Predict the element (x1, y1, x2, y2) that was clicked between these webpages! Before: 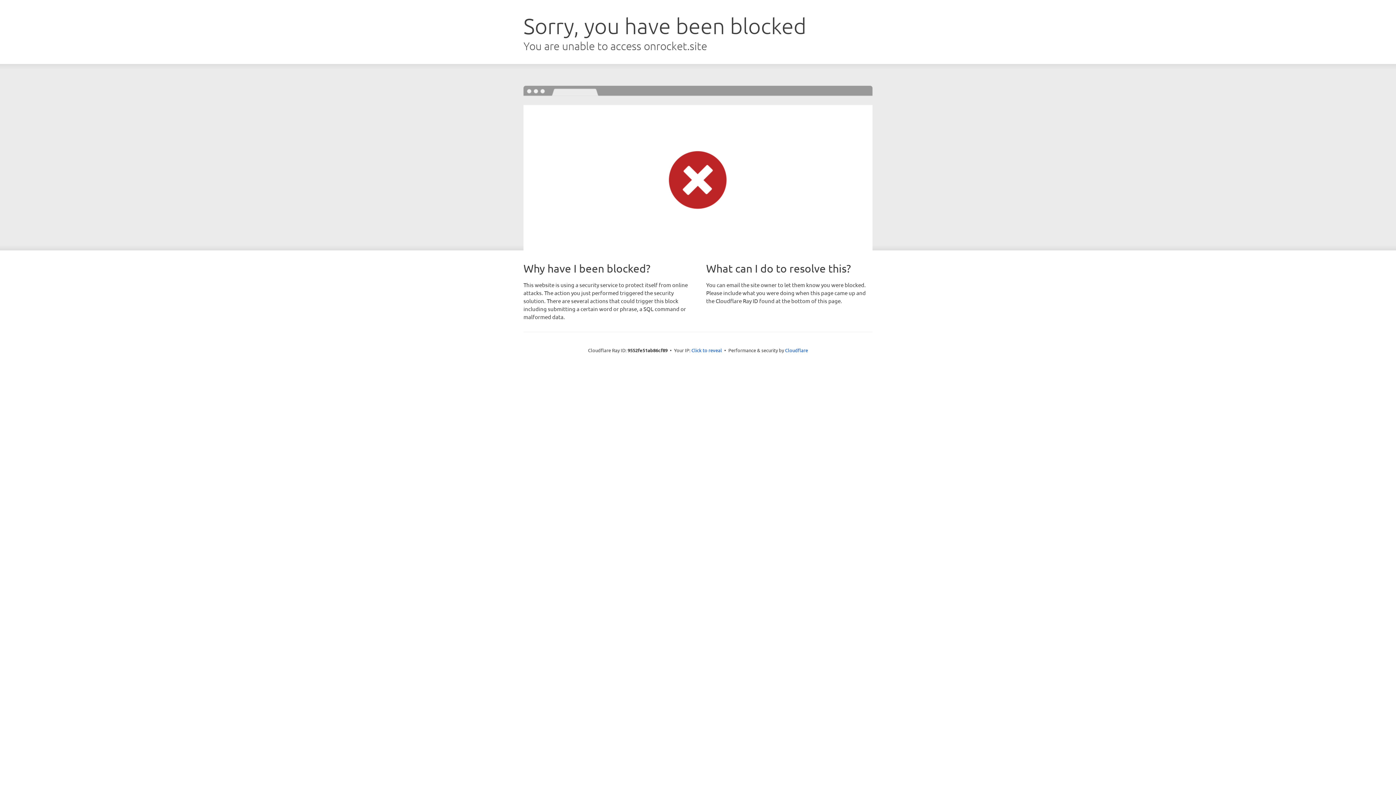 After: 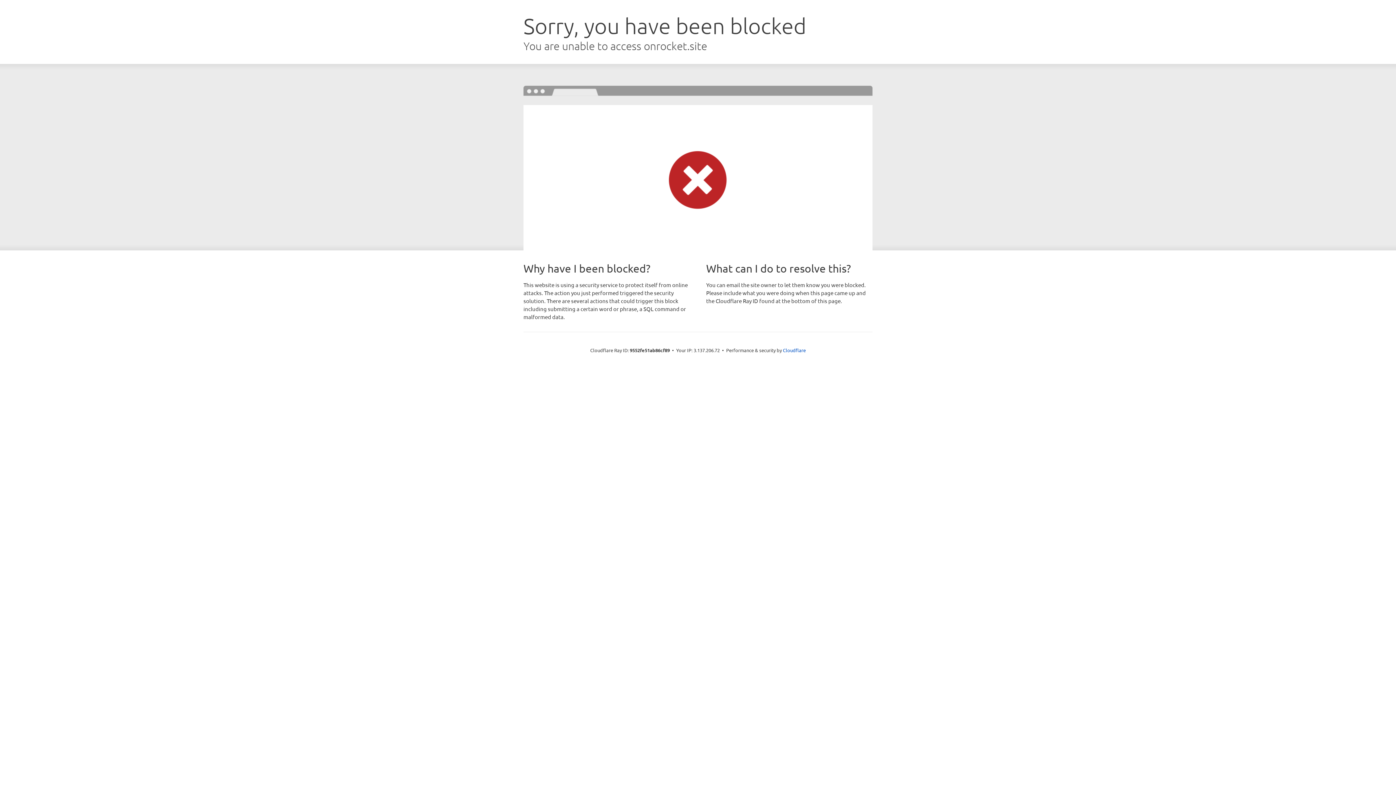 Action: label: Click to reveal bbox: (691, 346, 722, 353)